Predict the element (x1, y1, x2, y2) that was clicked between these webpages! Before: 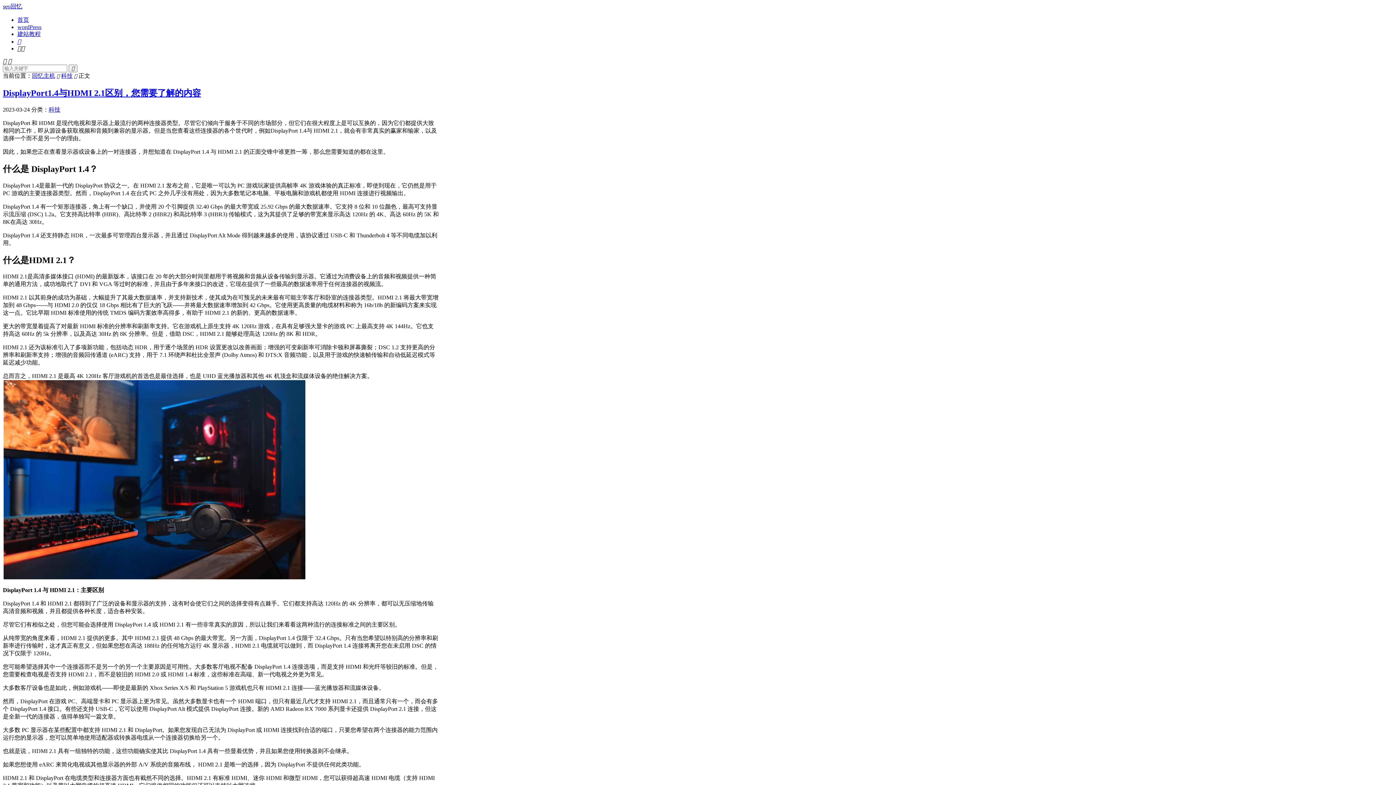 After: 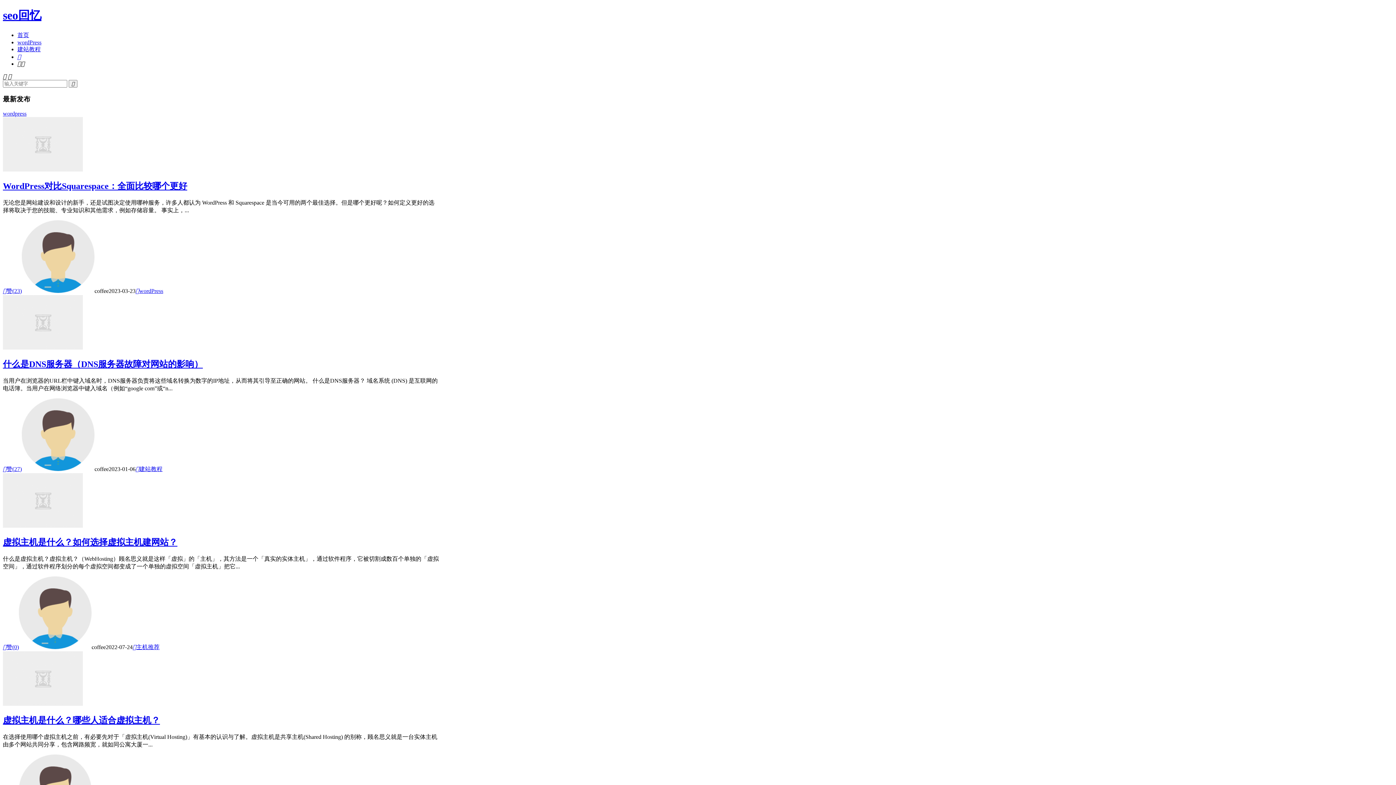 Action: bbox: (32, 72, 55, 78) label: 回忆主机